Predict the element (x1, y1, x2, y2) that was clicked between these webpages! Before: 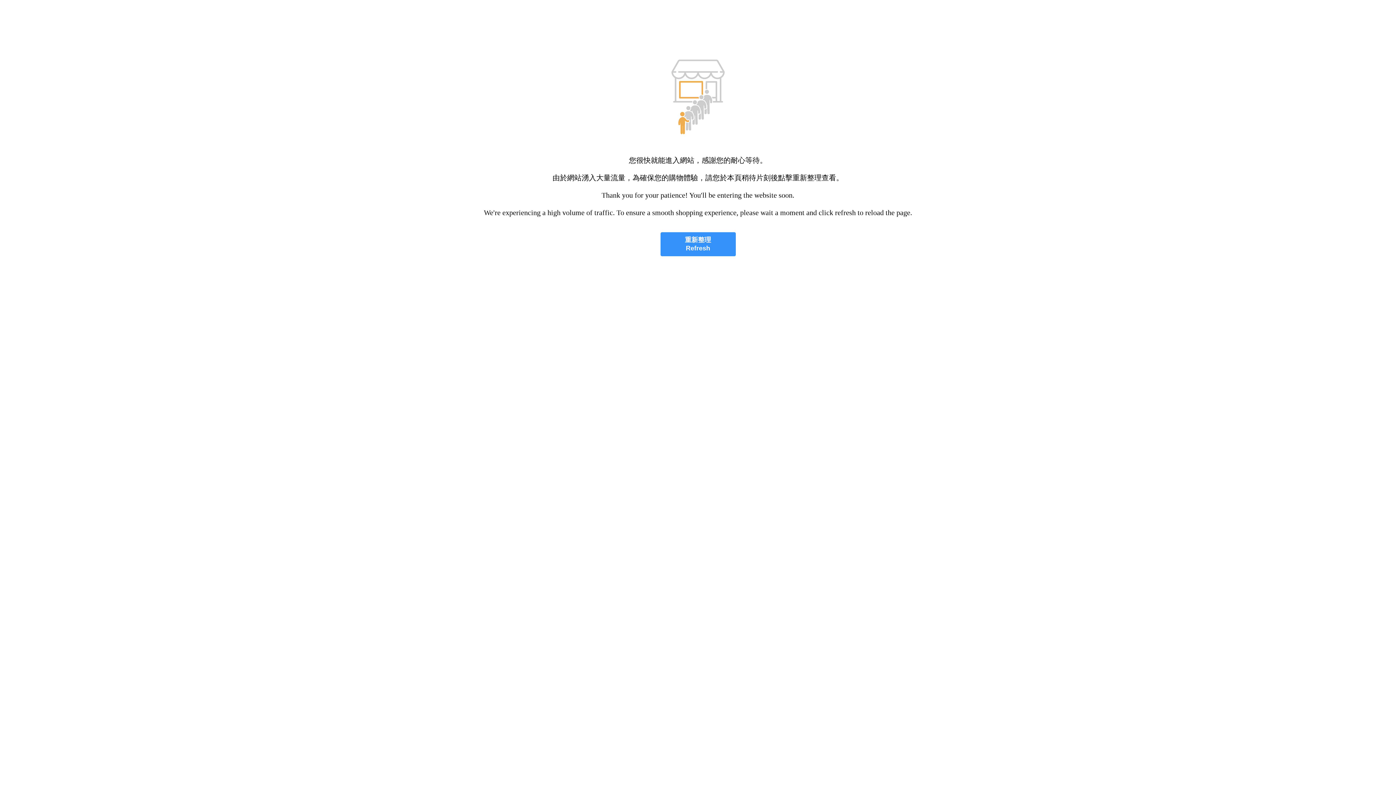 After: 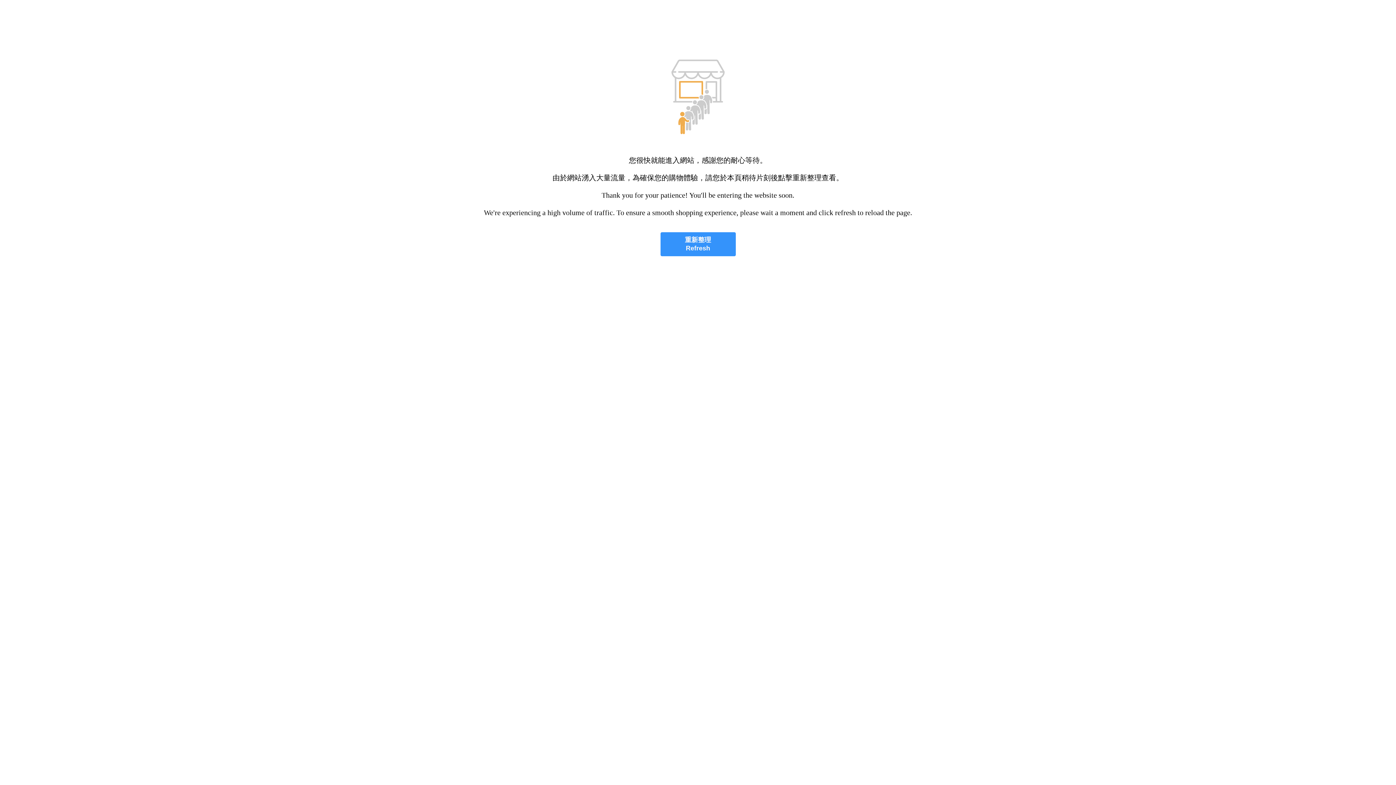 Action: label: 重新整理
Refresh bbox: (660, 232, 735, 256)